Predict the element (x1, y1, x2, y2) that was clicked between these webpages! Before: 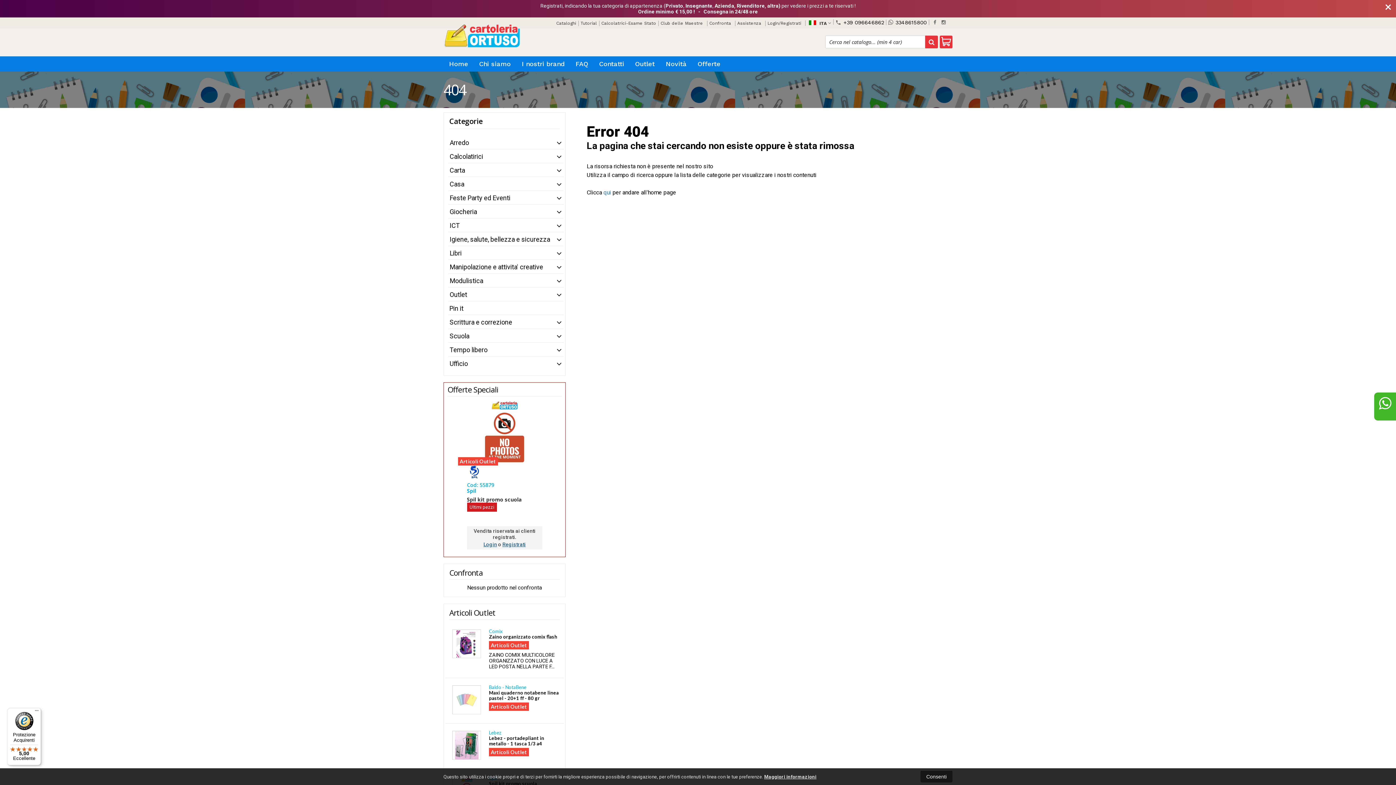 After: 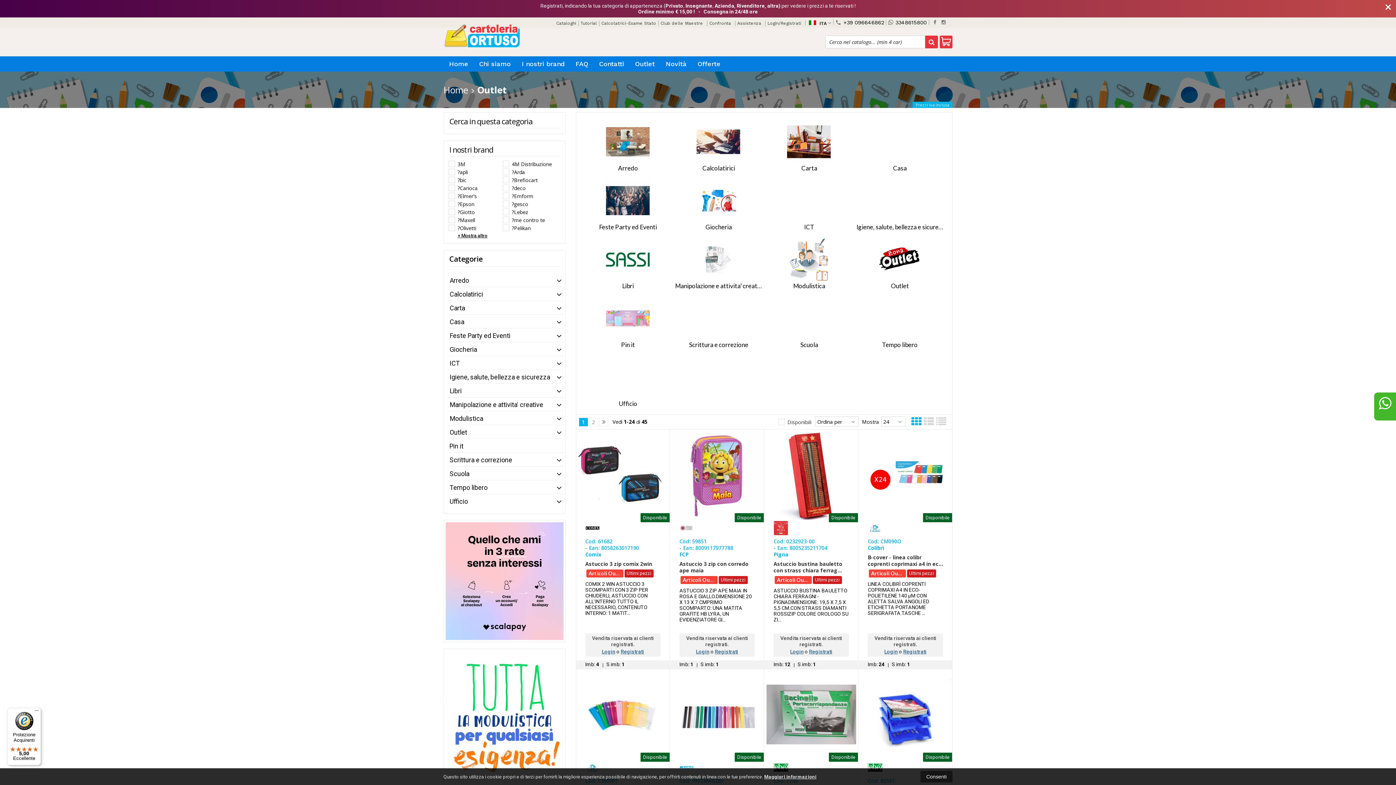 Action: label: Outlet bbox: (629, 56, 660, 71)